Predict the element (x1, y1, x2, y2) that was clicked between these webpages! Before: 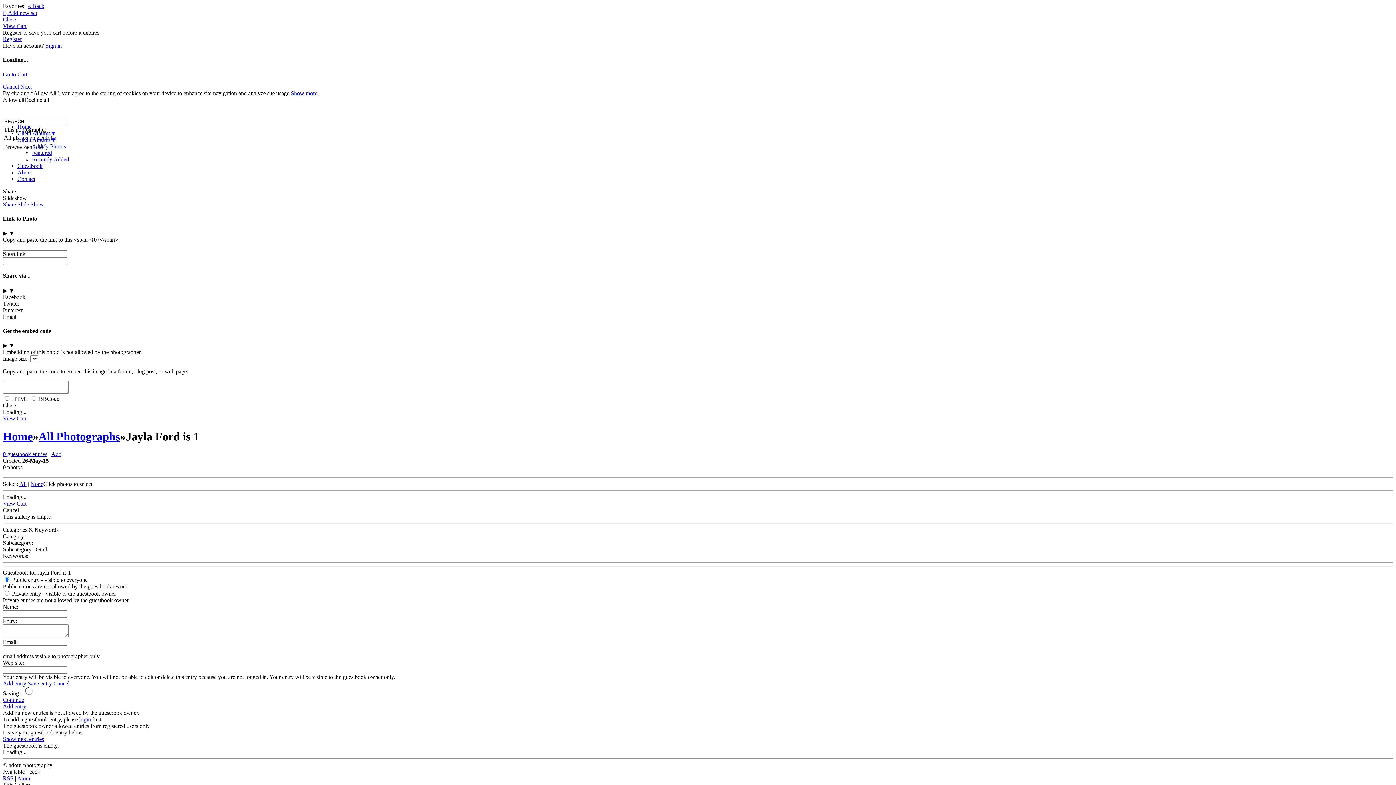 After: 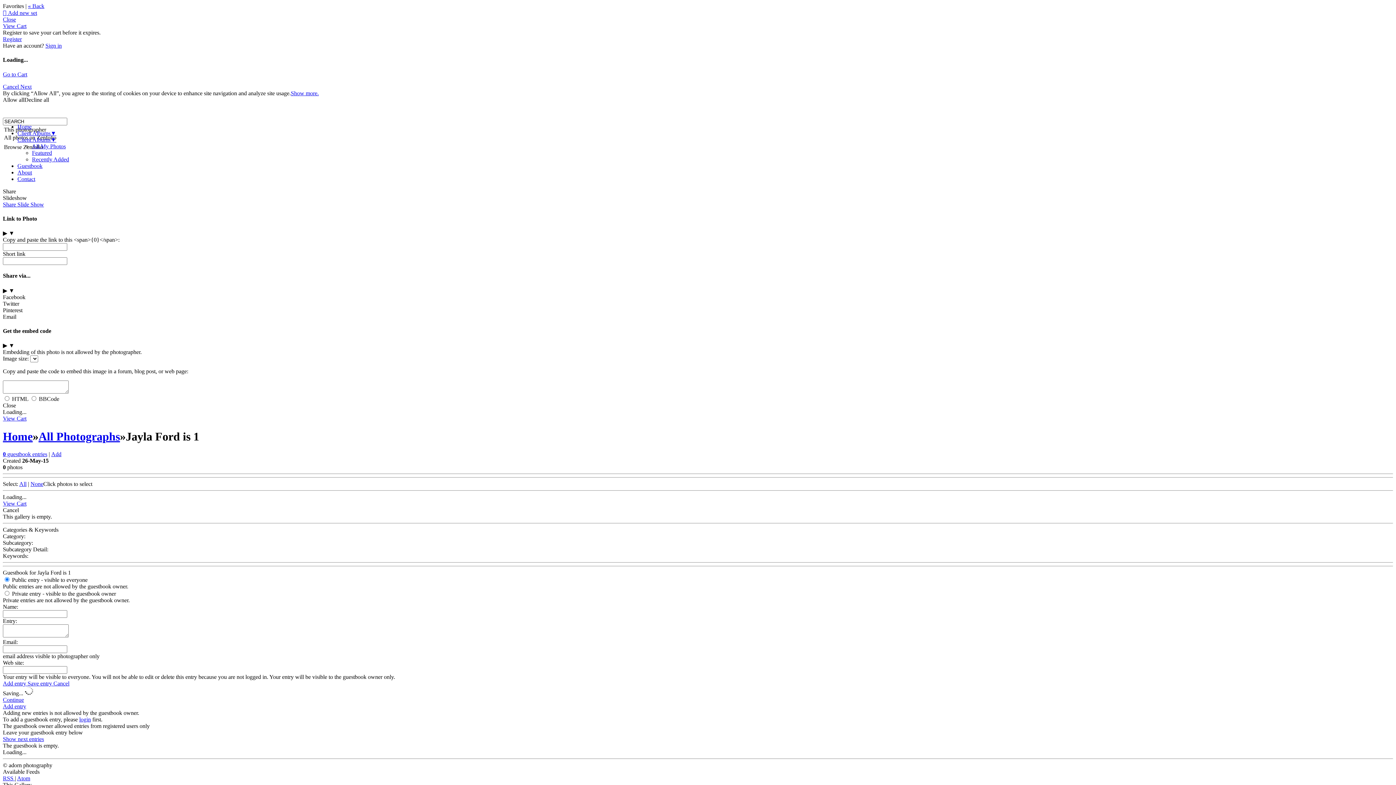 Action: label: Continue bbox: (2, 697, 24, 703)